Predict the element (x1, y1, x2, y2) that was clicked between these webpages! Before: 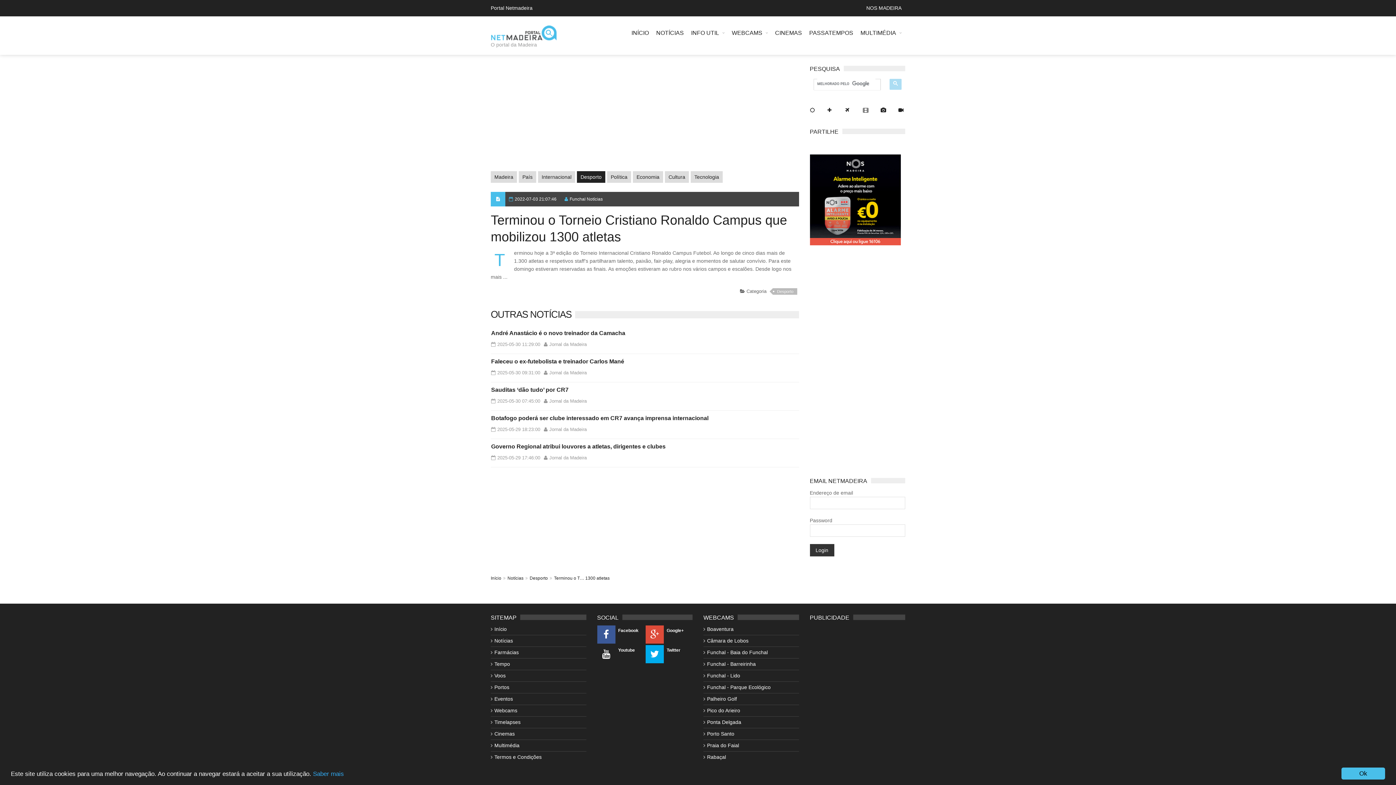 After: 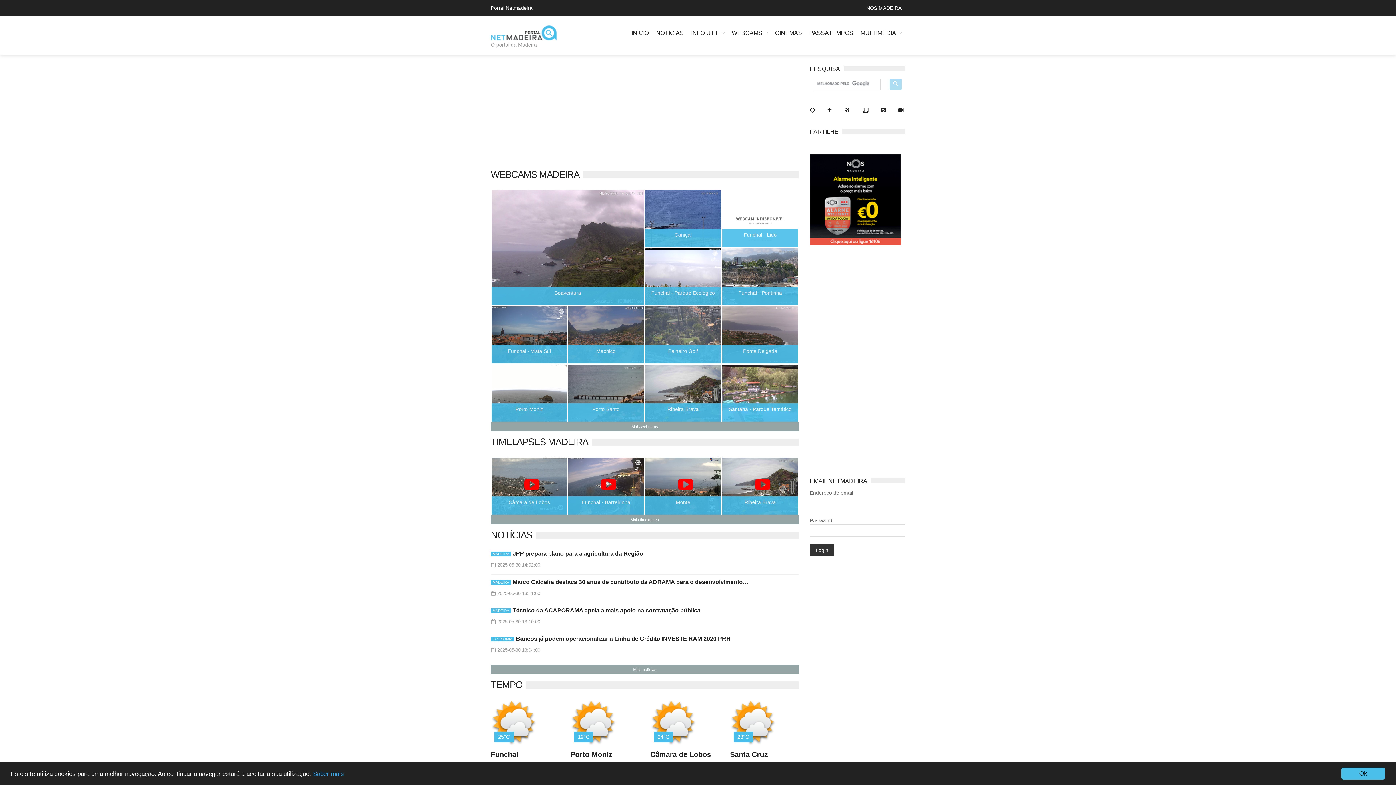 Action: bbox: (494, 626, 506, 632) label: Início